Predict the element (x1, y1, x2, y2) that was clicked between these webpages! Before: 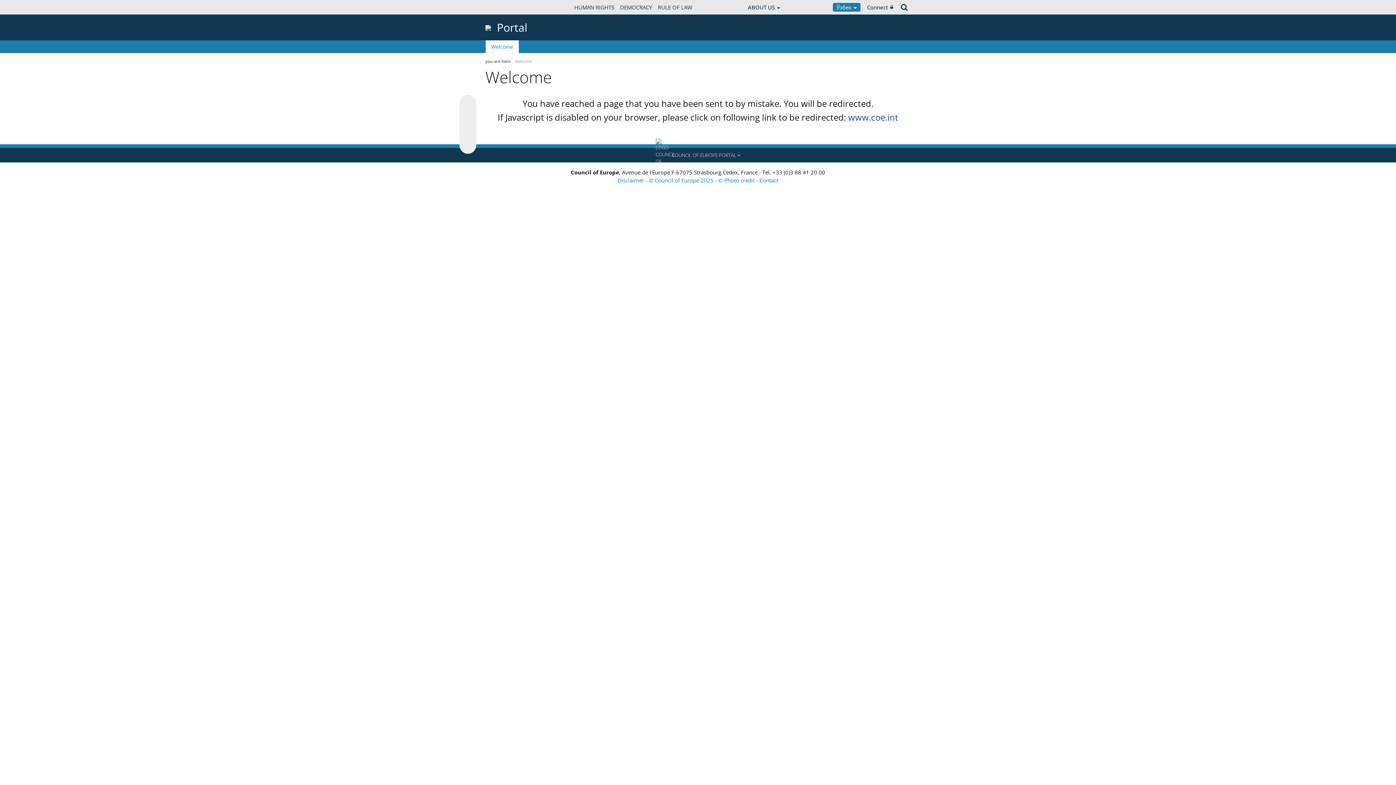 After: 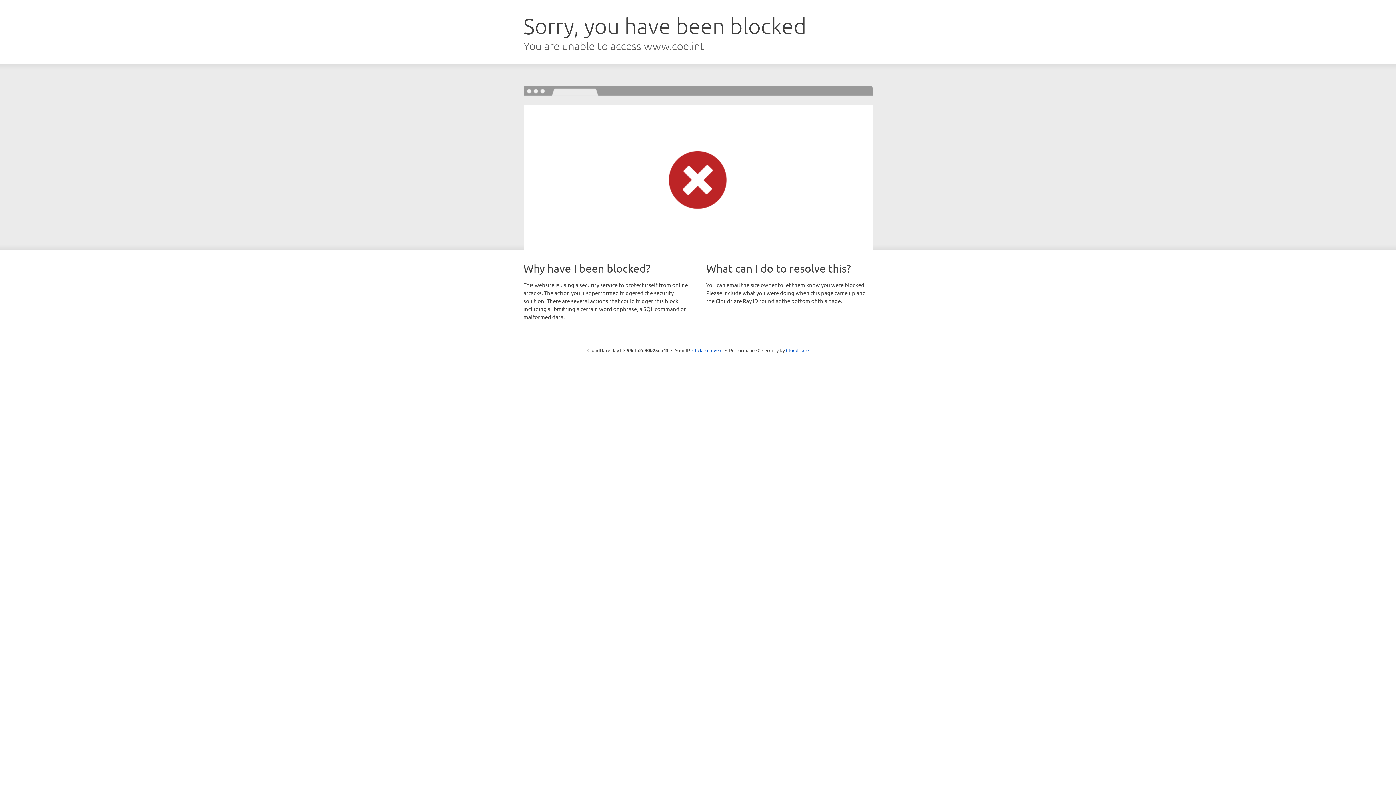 Action: label: Contact bbox: (759, 176, 778, 184)